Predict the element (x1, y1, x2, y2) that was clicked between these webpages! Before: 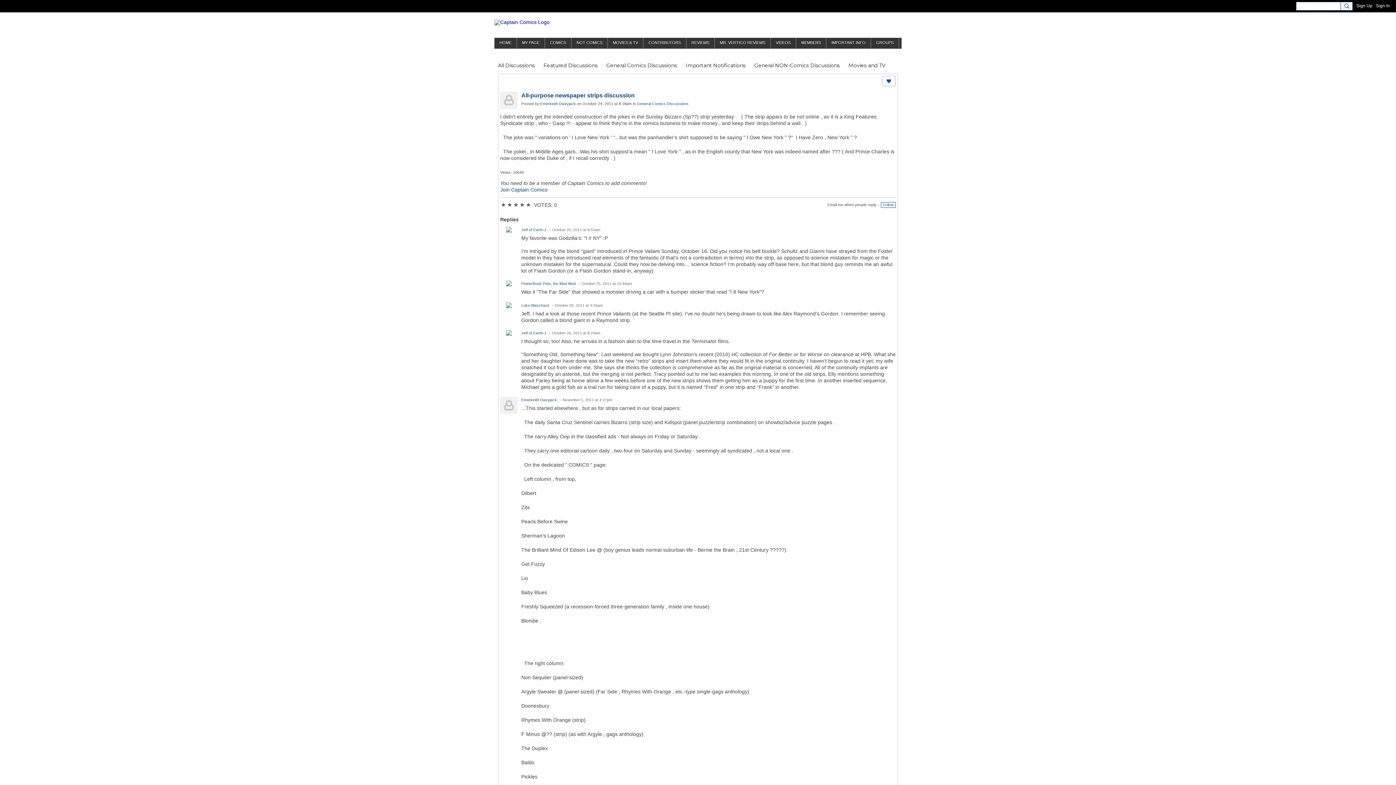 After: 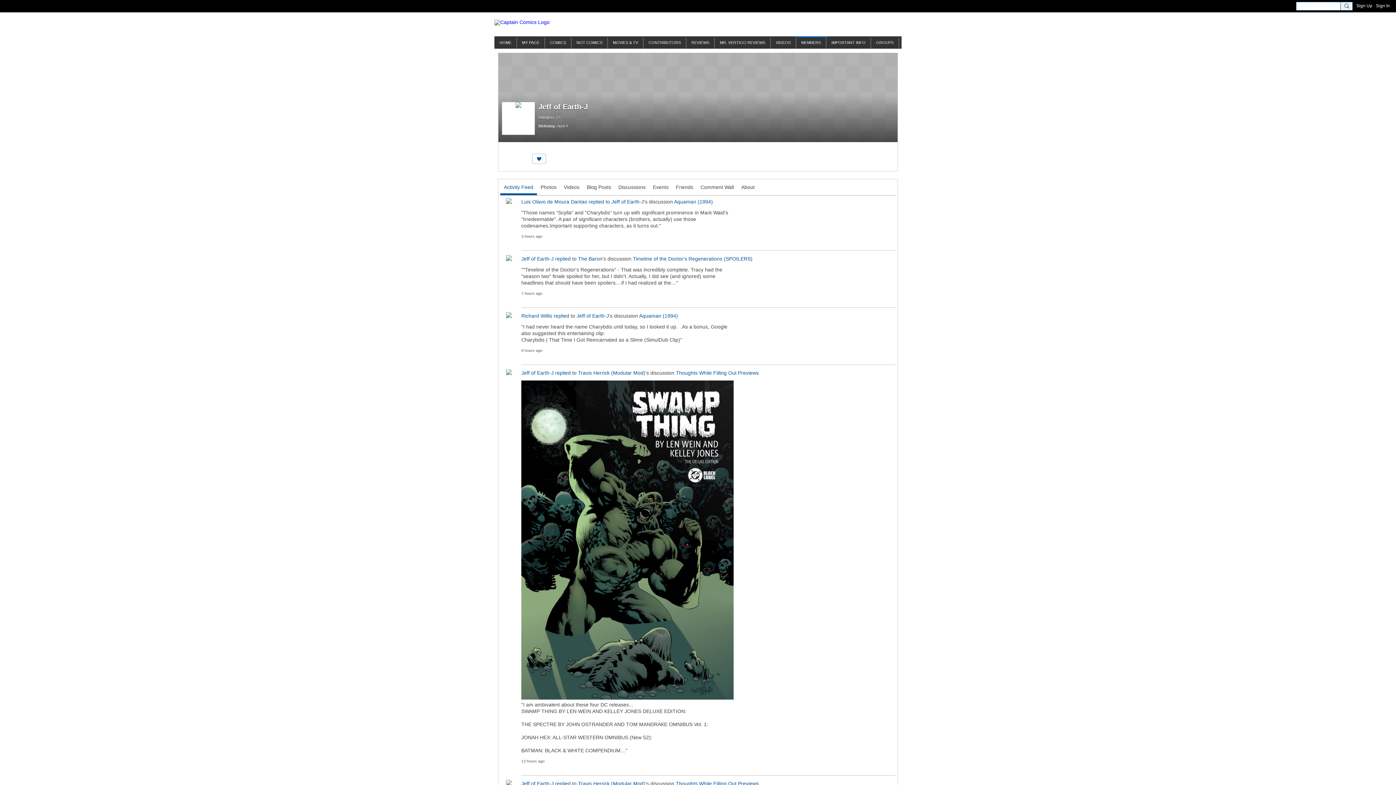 Action: label: Jeff of Earth-J bbox: (521, 227, 546, 232)